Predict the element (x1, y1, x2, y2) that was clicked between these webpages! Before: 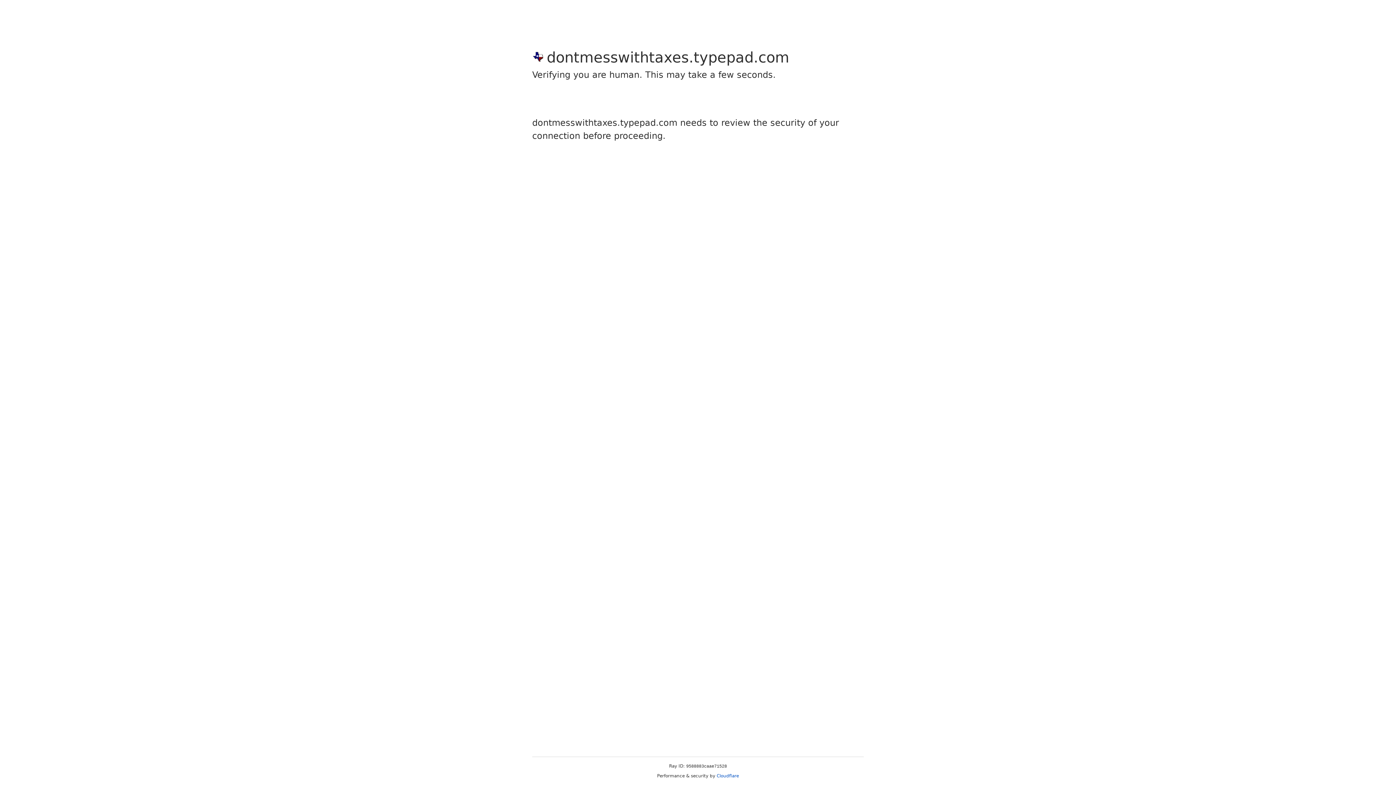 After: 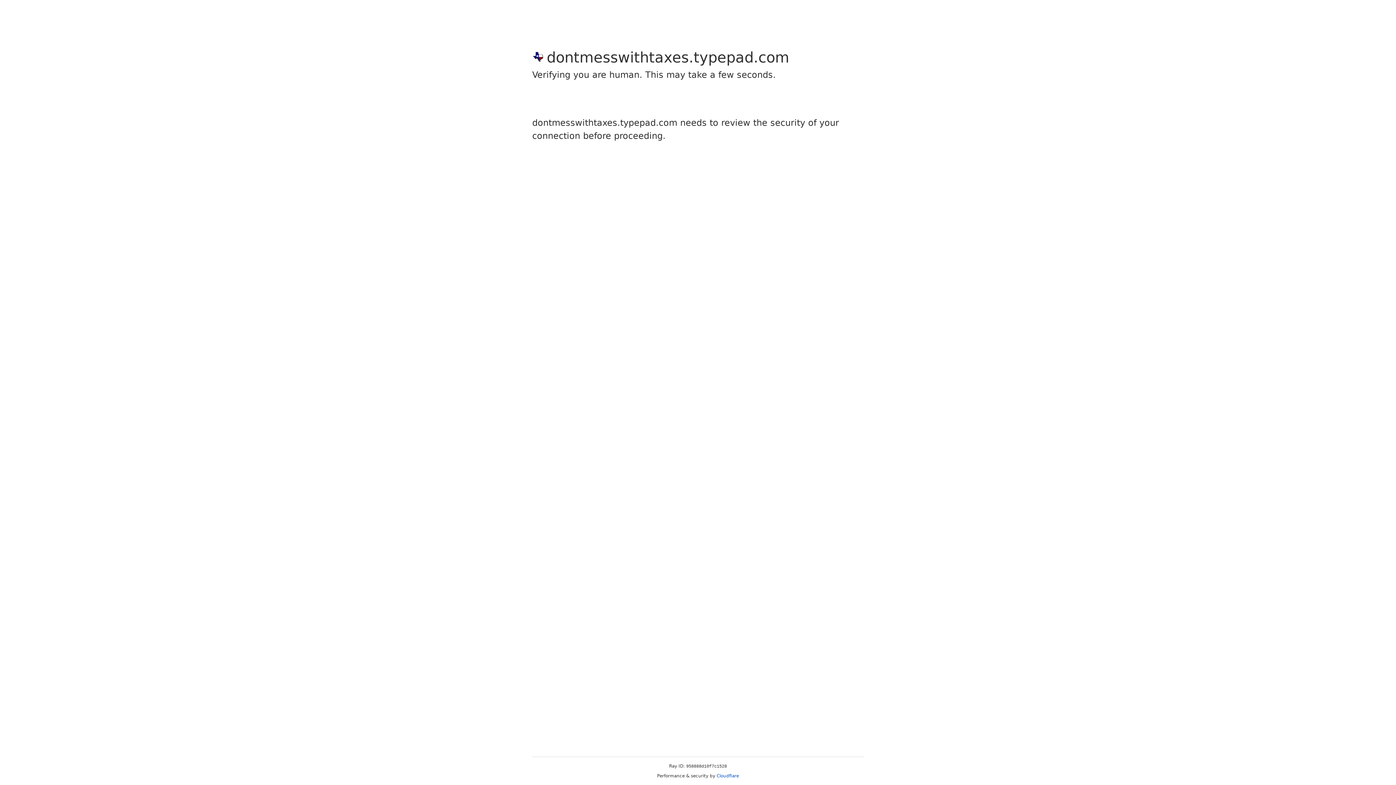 Action: bbox: (716, 773, 739, 778) label: Cloudflare